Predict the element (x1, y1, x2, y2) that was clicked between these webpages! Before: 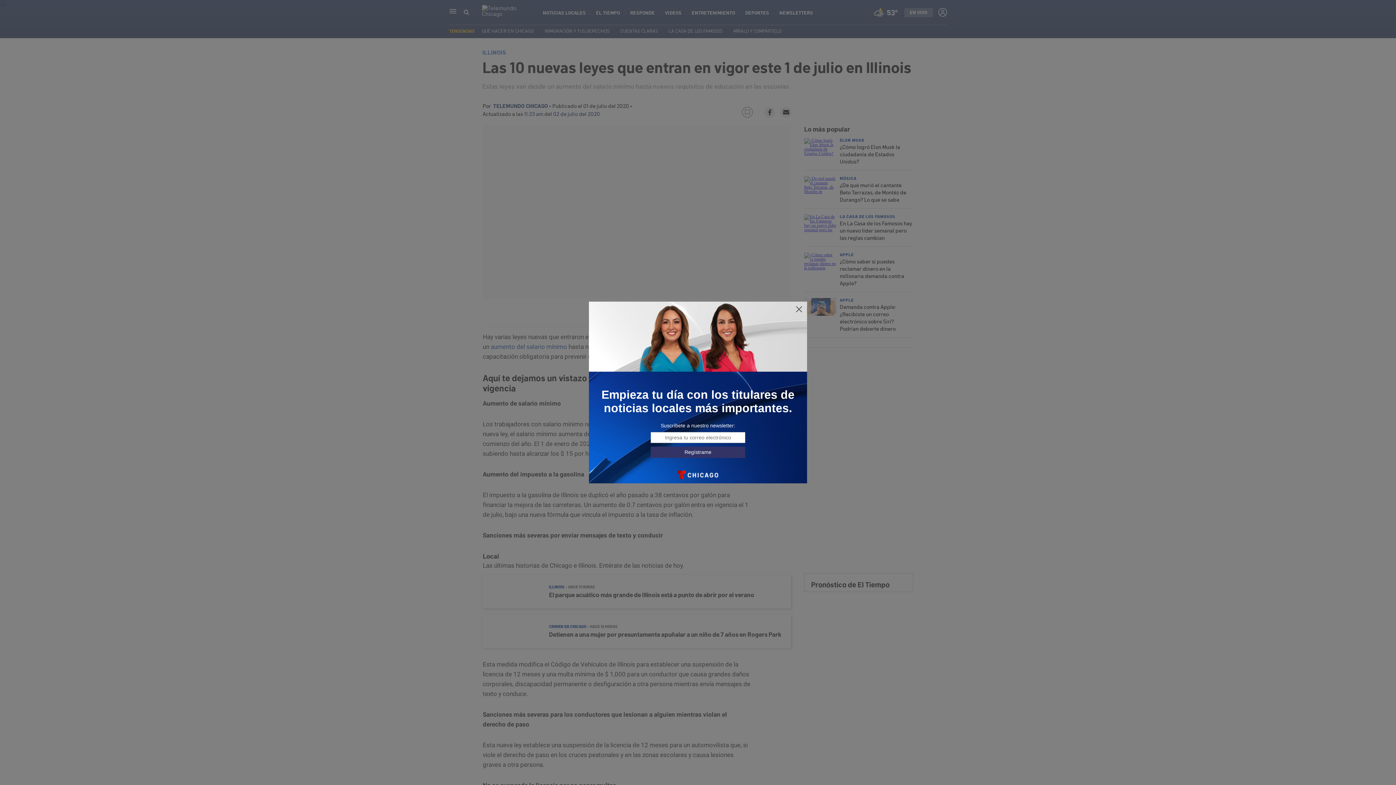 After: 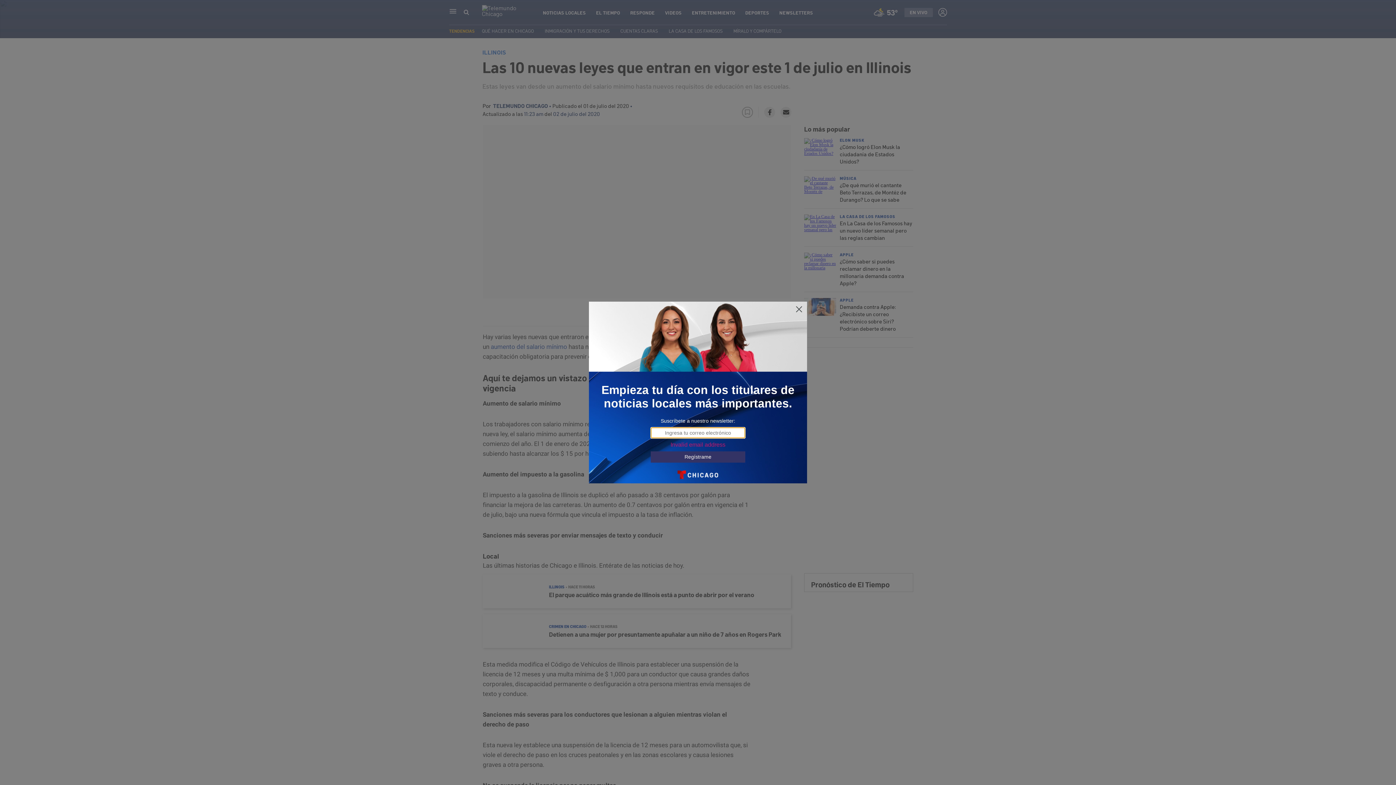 Action: bbox: (650, 446, 745, 458) label: Regístrame